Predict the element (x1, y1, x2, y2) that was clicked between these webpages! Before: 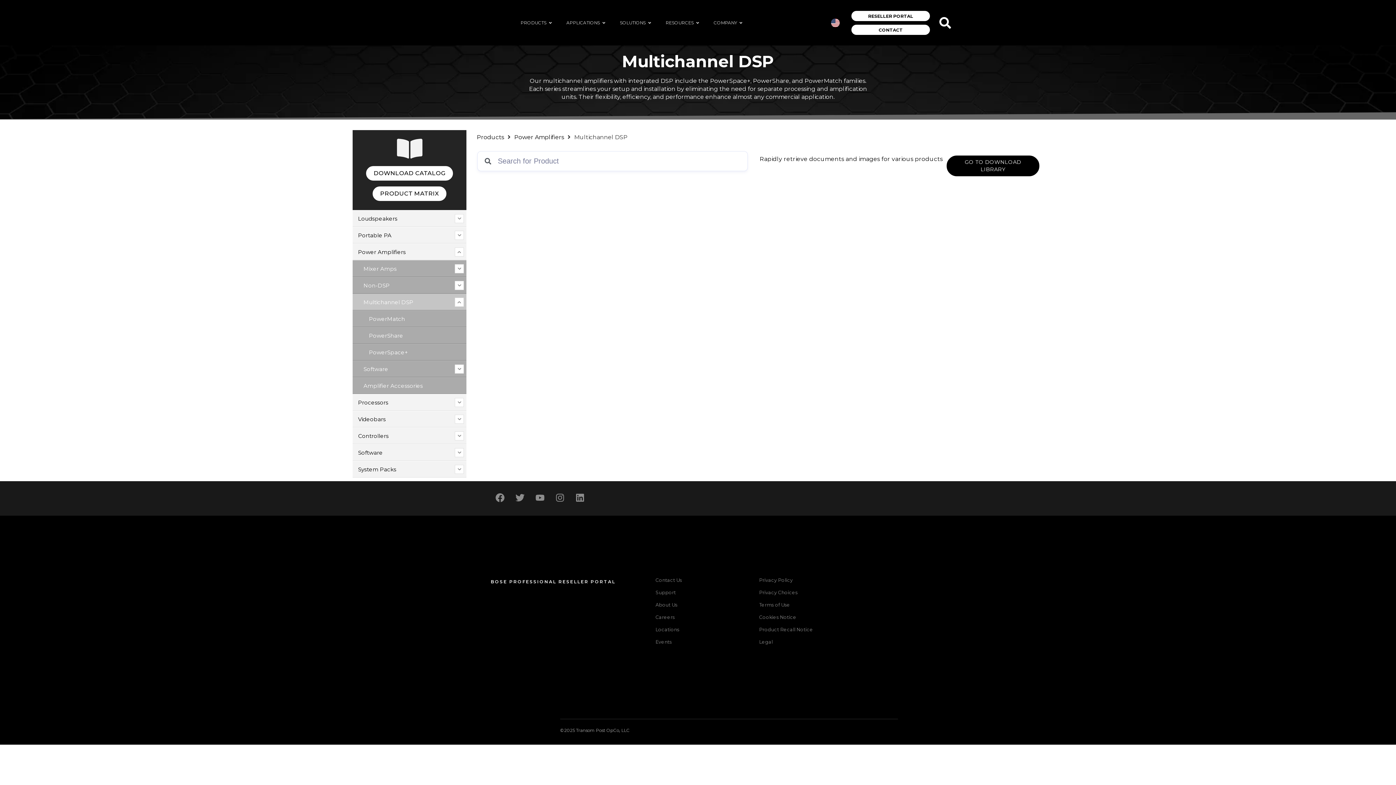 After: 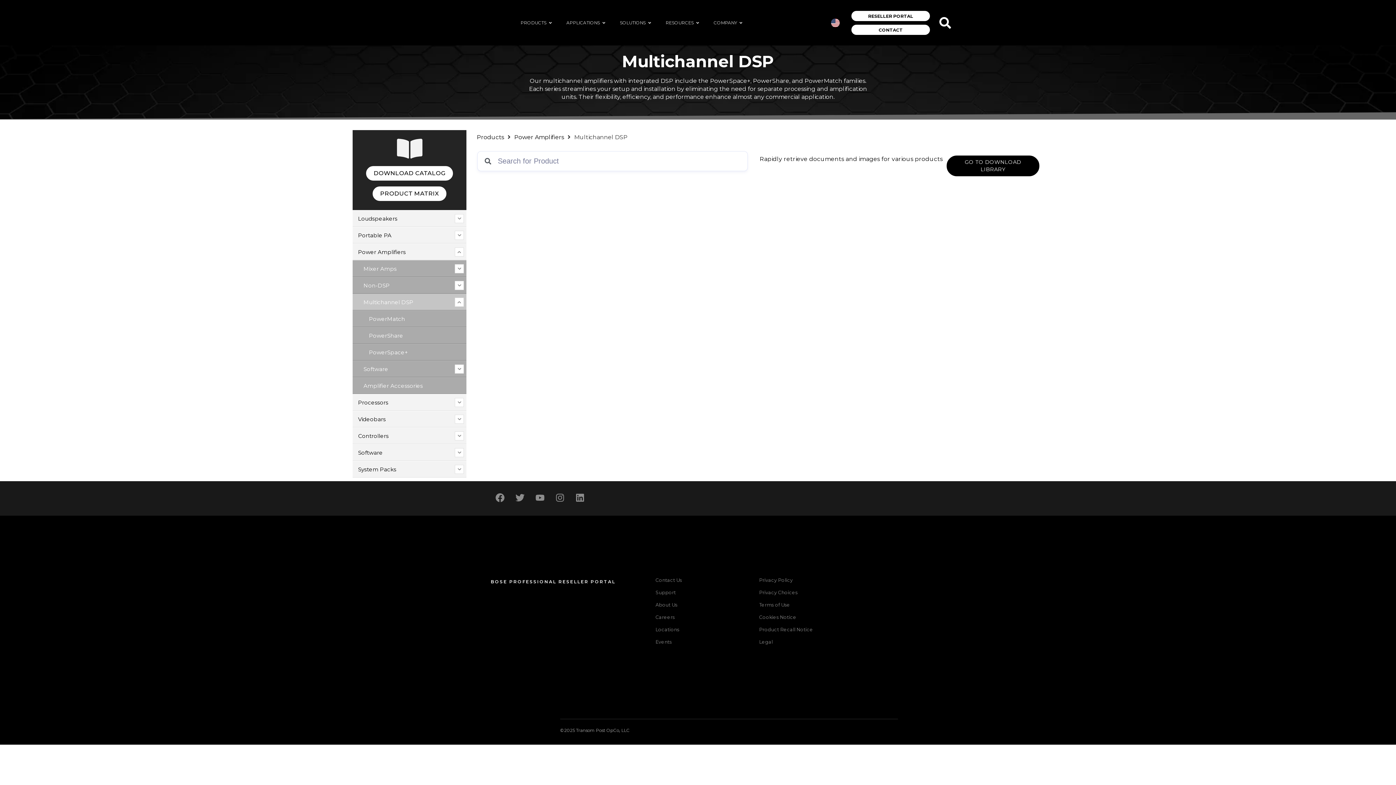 Action: bbox: (352, 294, 455, 310) label: Multichannel DSP